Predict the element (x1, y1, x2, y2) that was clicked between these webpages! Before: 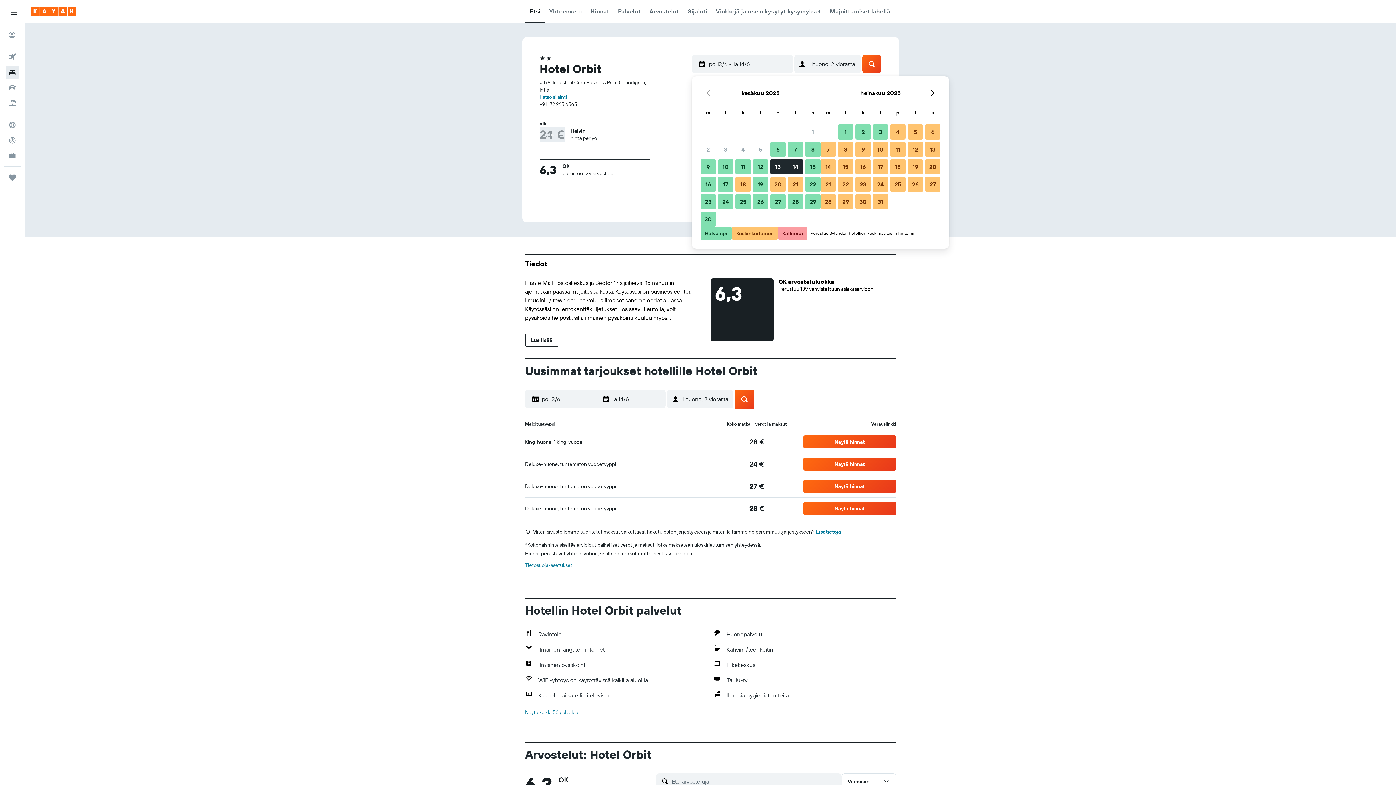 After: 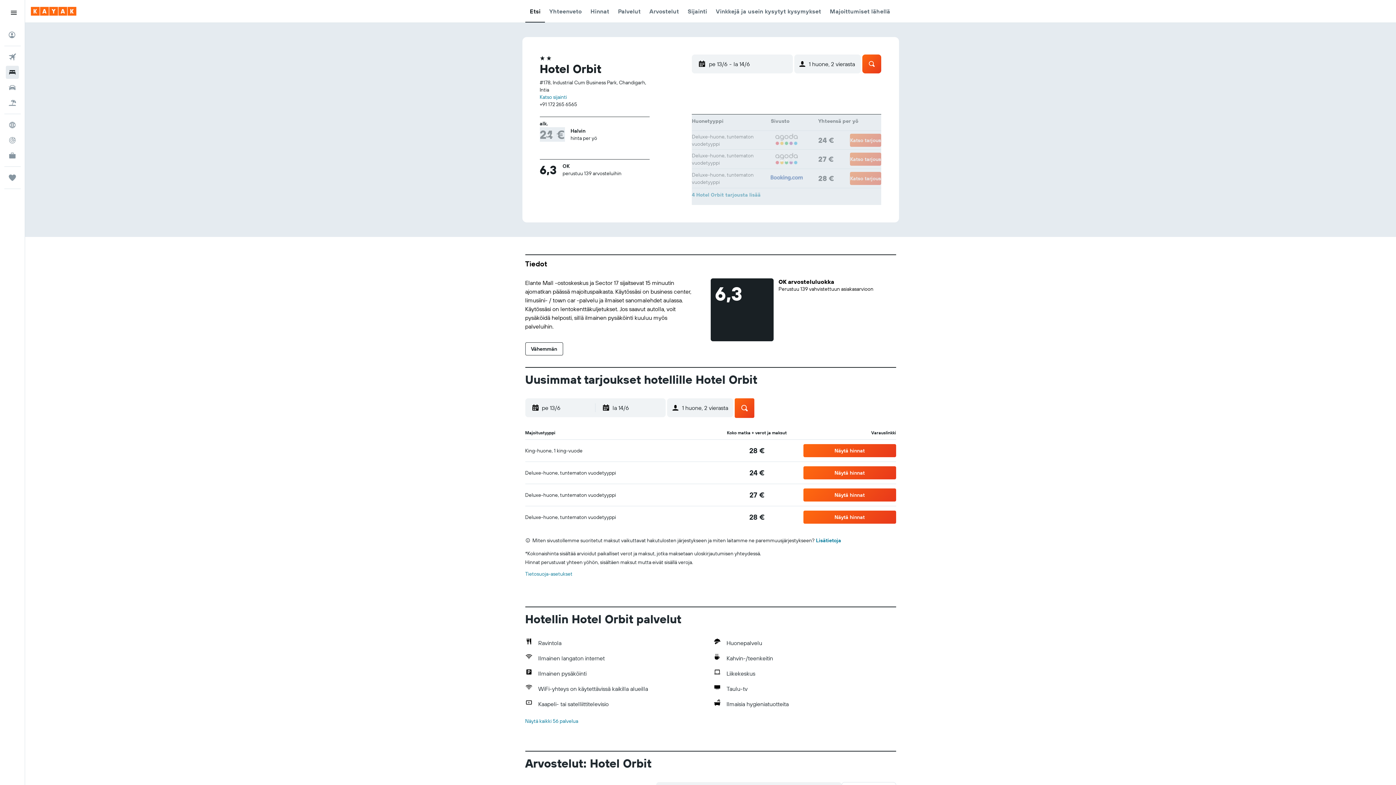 Action: bbox: (525, 333, 558, 346) label: Lue lisää